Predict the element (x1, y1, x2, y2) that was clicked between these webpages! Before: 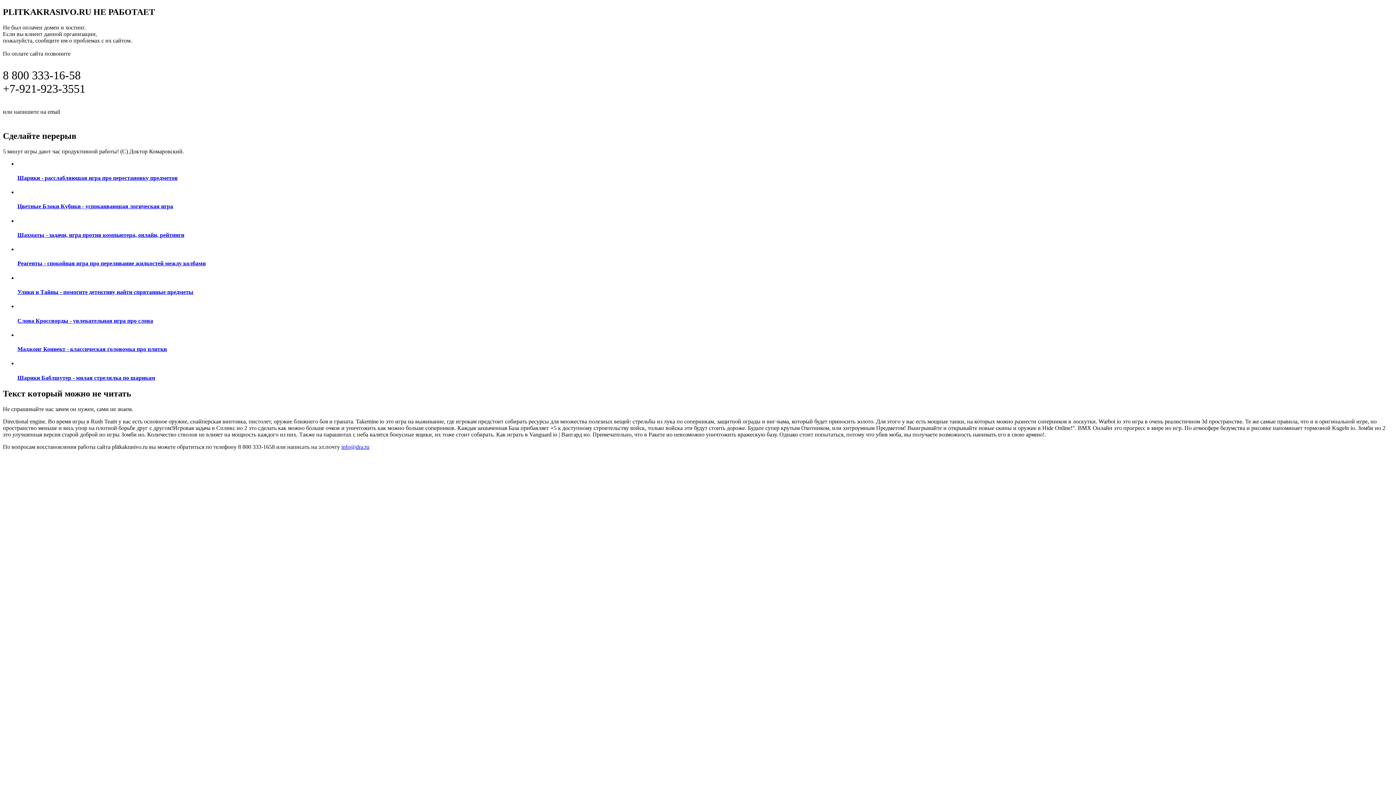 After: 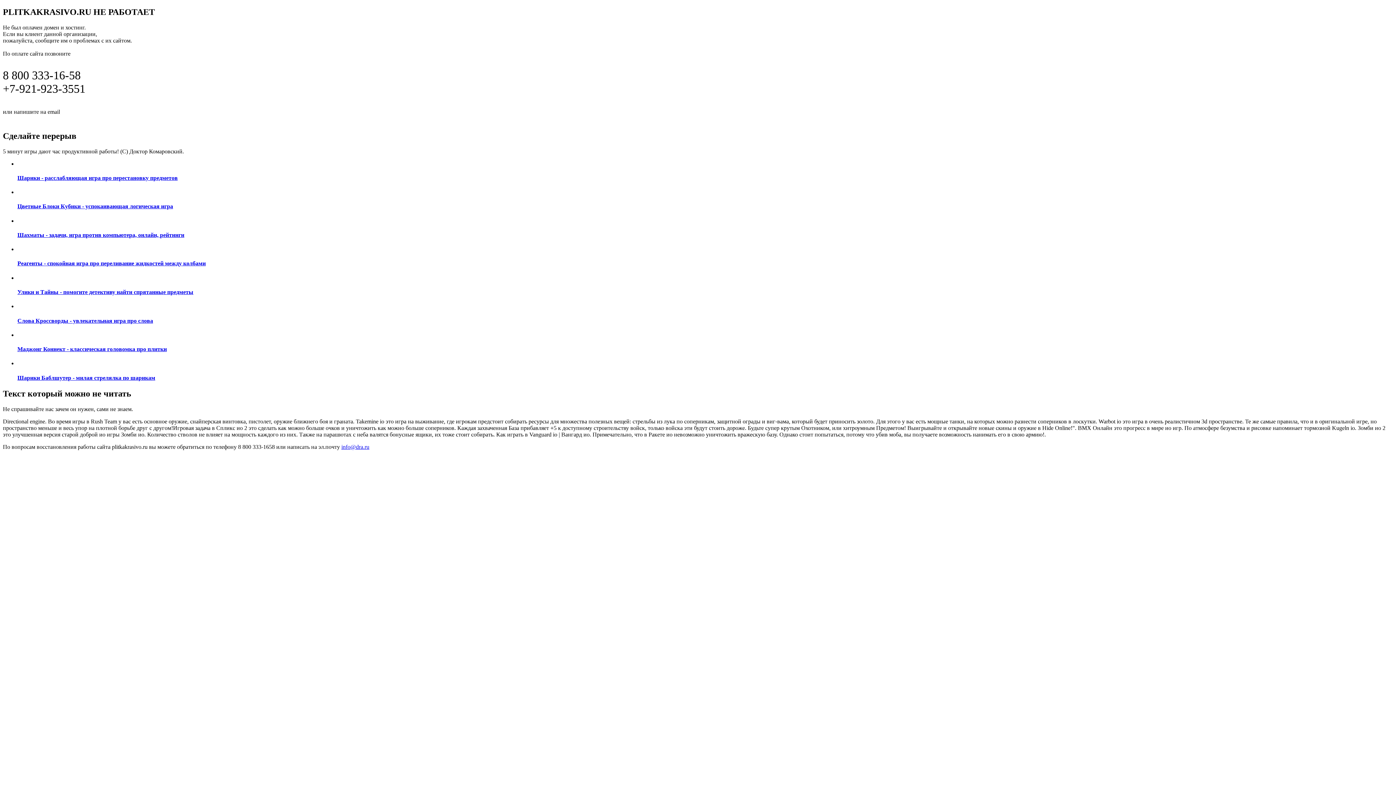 Action: bbox: (17, 246, 1393, 267) label: Реагенты - спокойная игра про переливание жидкостей между колбами